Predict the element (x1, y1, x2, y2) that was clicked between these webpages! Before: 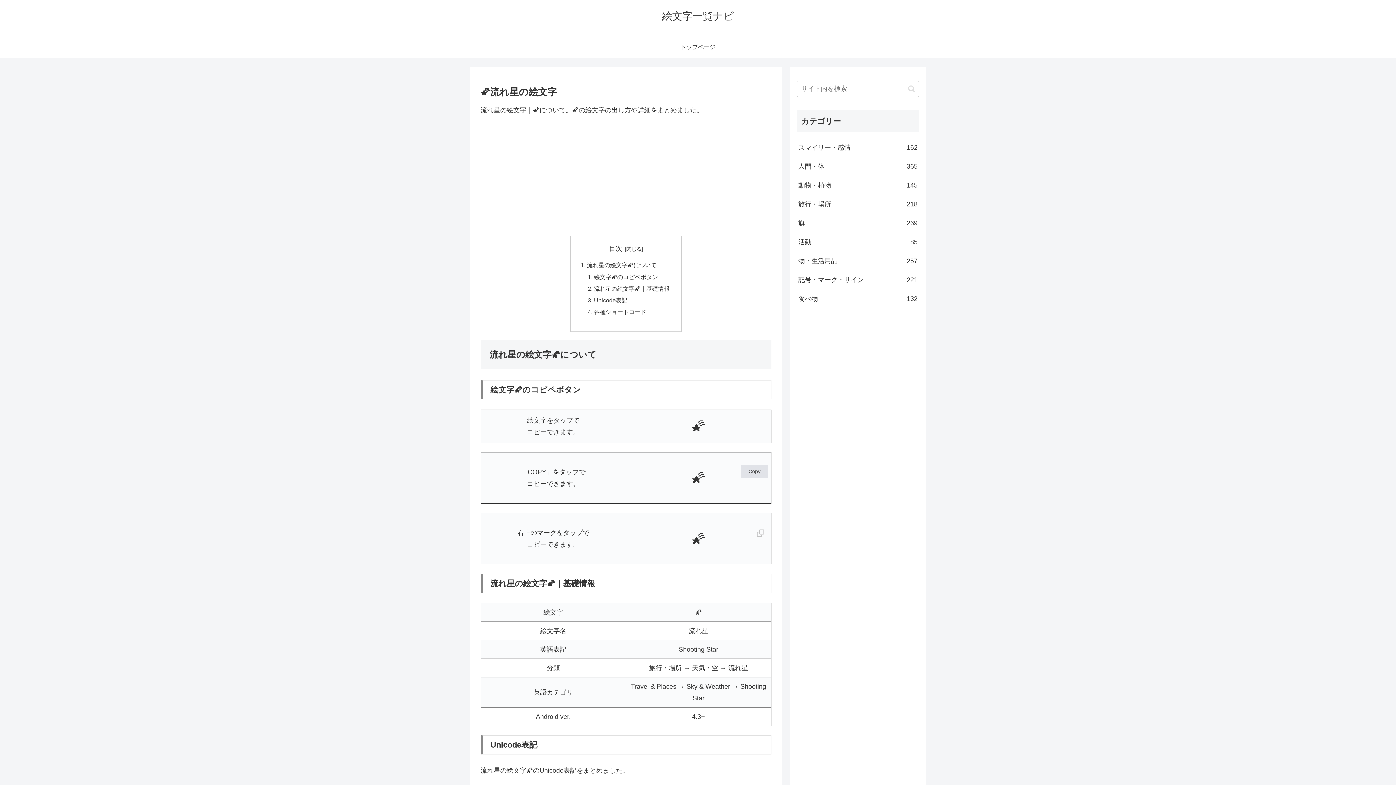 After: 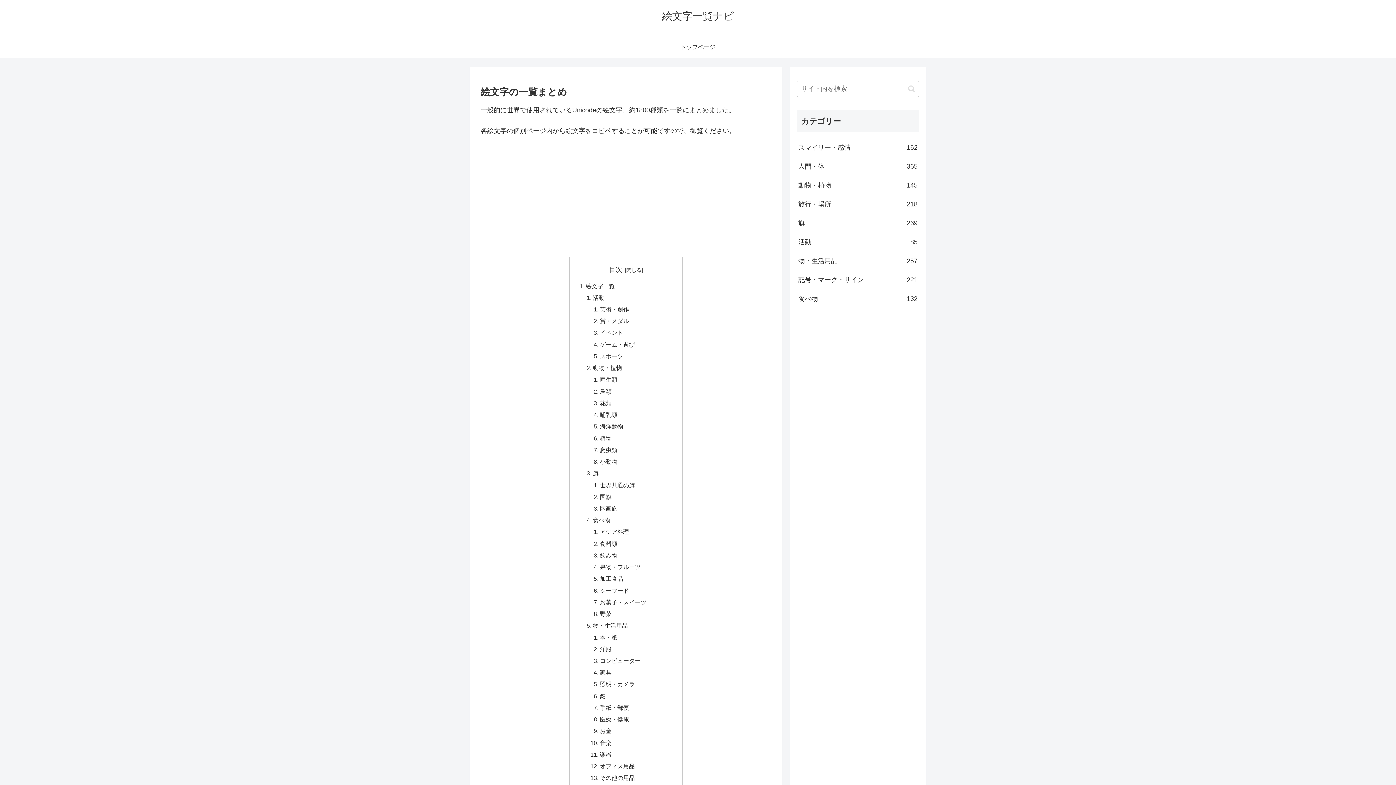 Action: label: 絵文字一覧ナビ bbox: (655, 13, 740, 21)